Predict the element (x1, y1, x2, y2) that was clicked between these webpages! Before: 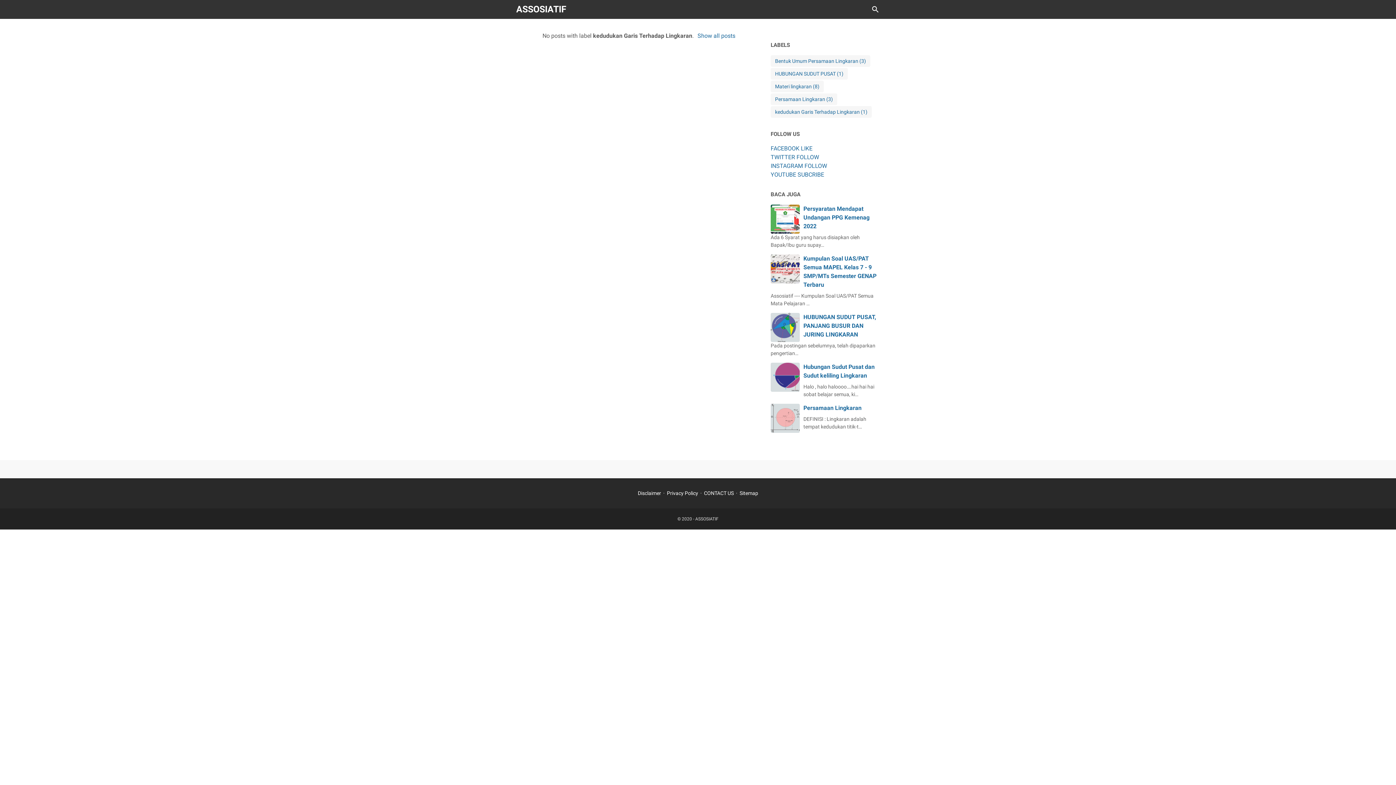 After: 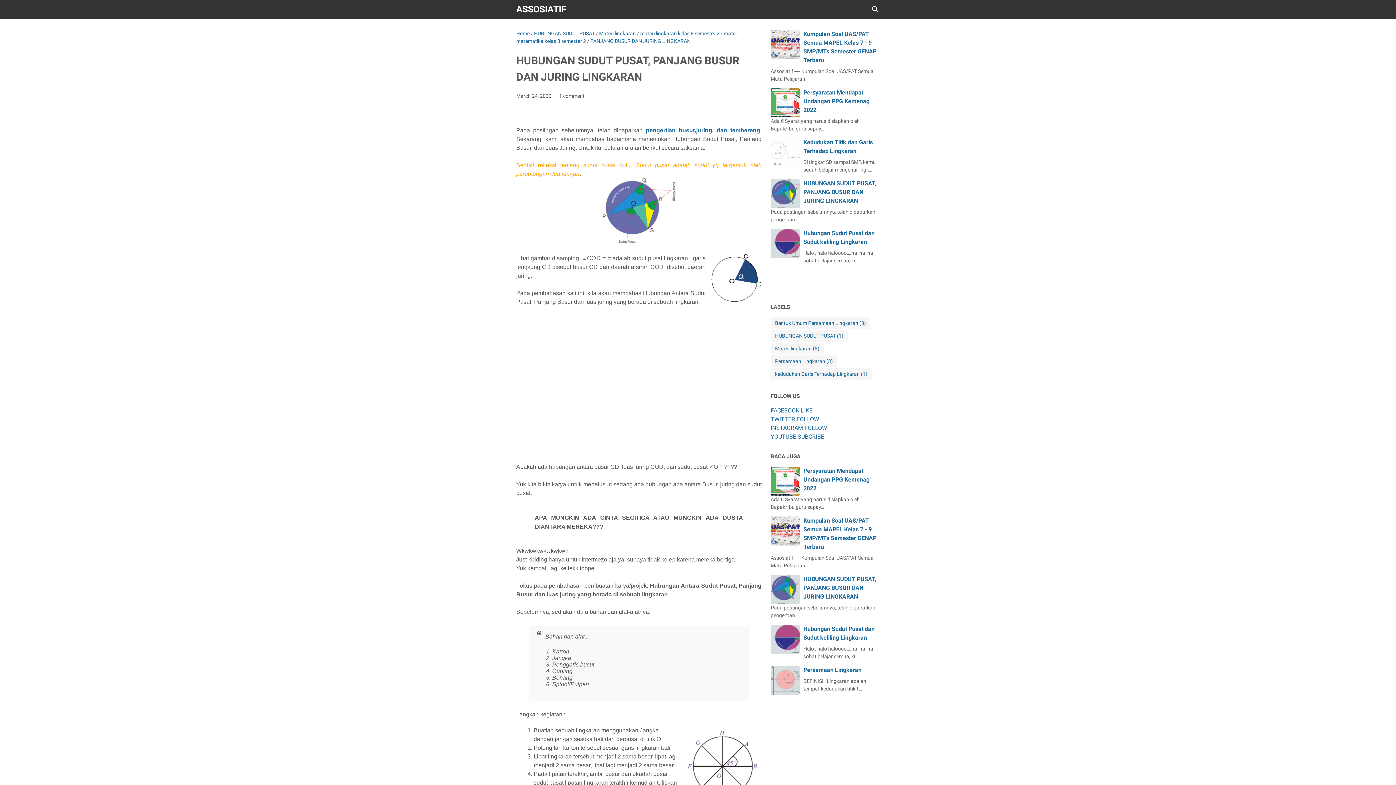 Action: label: HUBUNGAN SUDUT PUSAT, PANJANG BUSUR DAN JURING LINGKARAN bbox: (803, 313, 876, 338)